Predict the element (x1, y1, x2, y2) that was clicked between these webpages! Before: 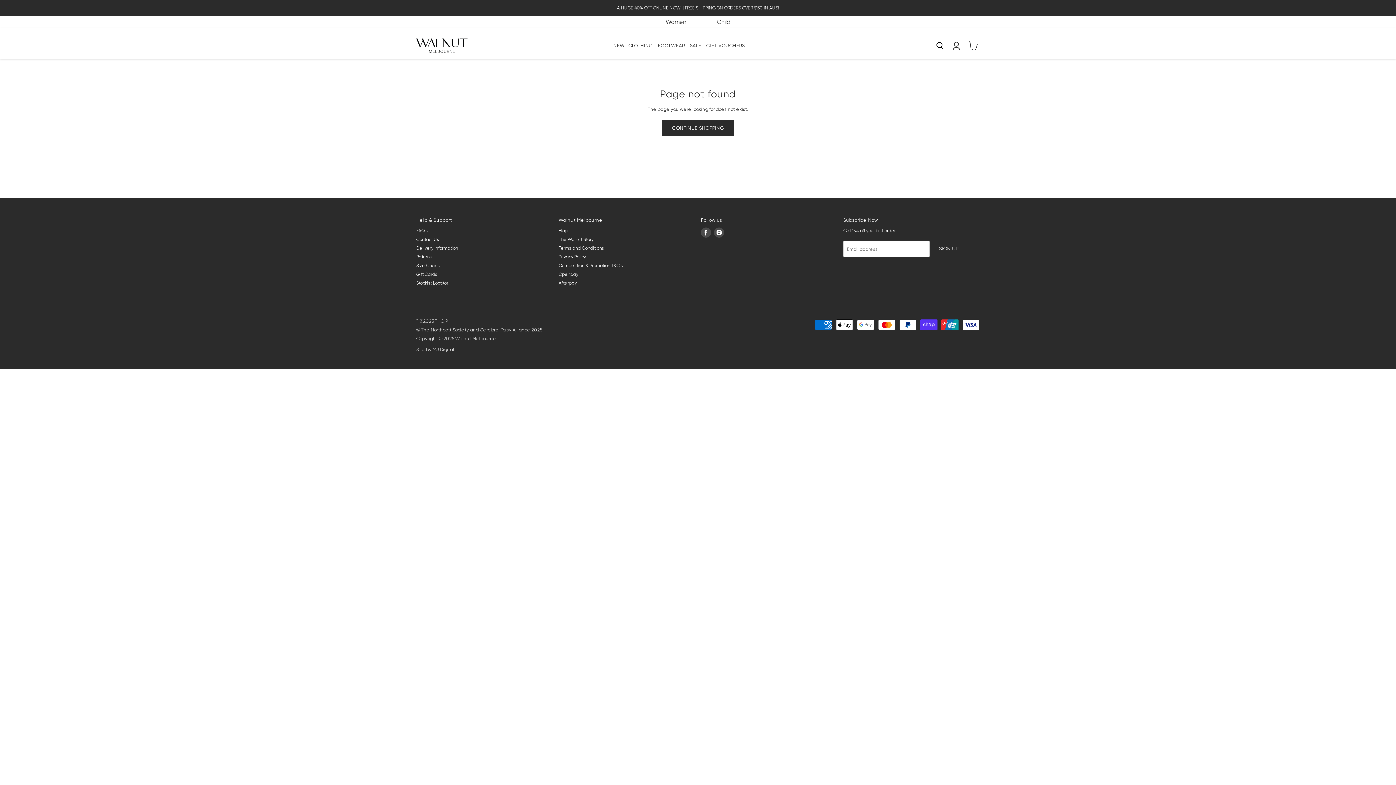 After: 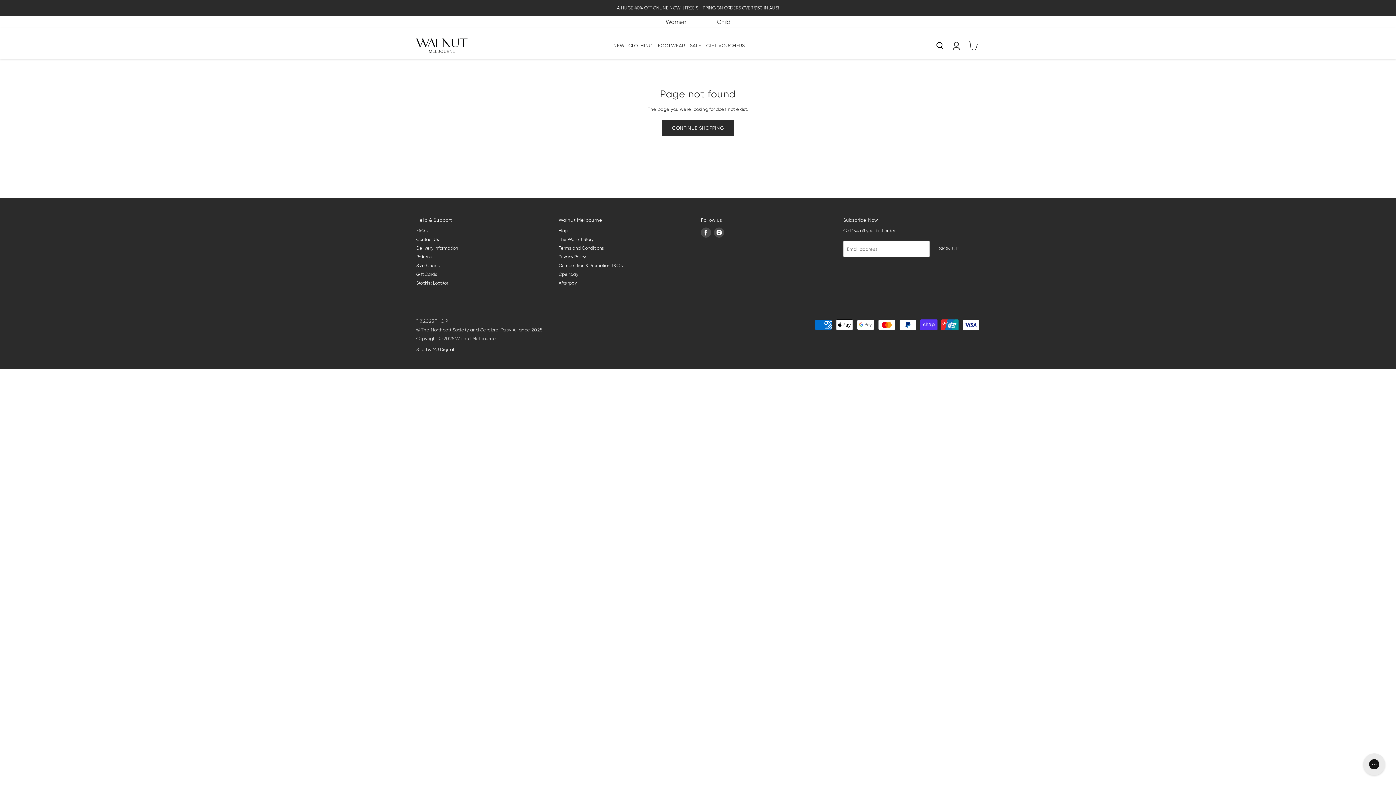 Action: bbox: (416, 345, 454, 351) label: Site by MJ Digital